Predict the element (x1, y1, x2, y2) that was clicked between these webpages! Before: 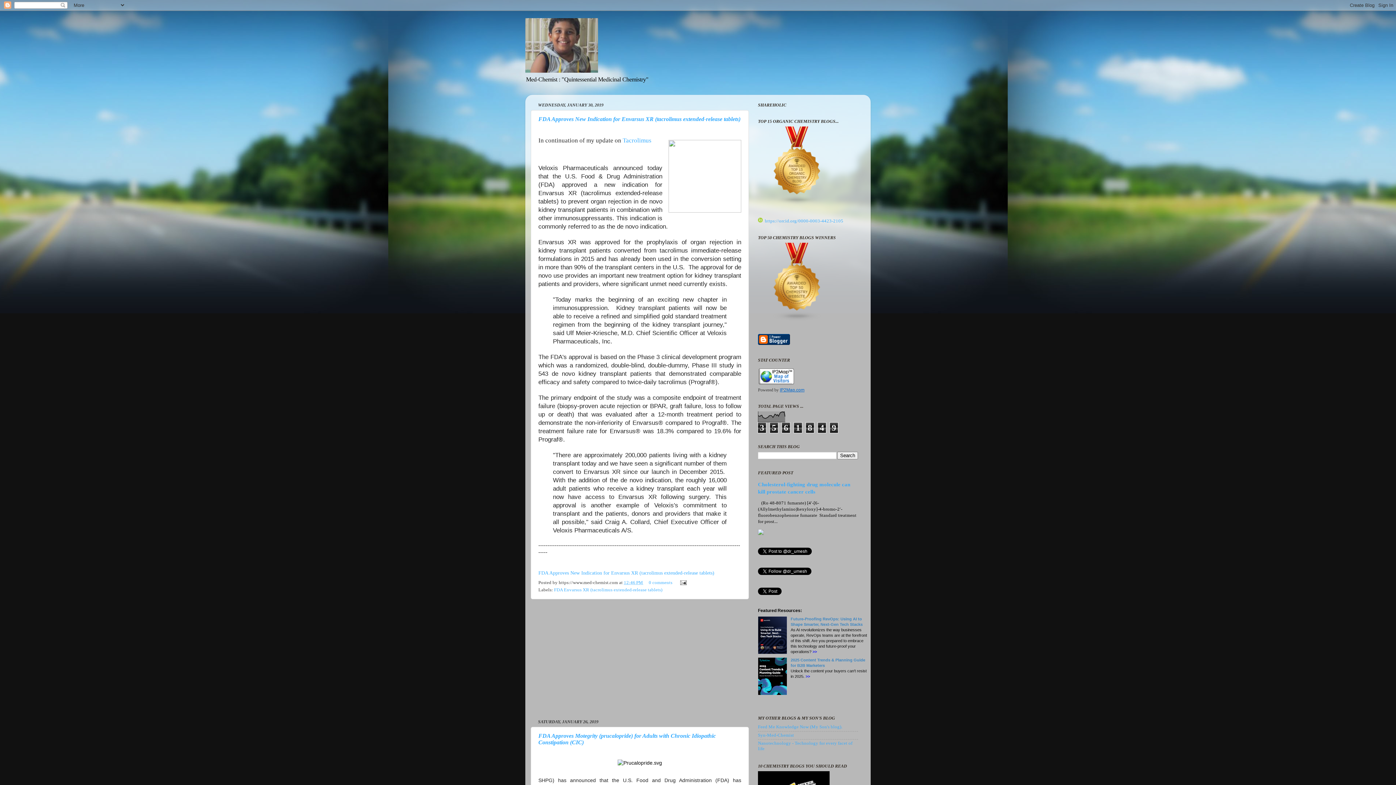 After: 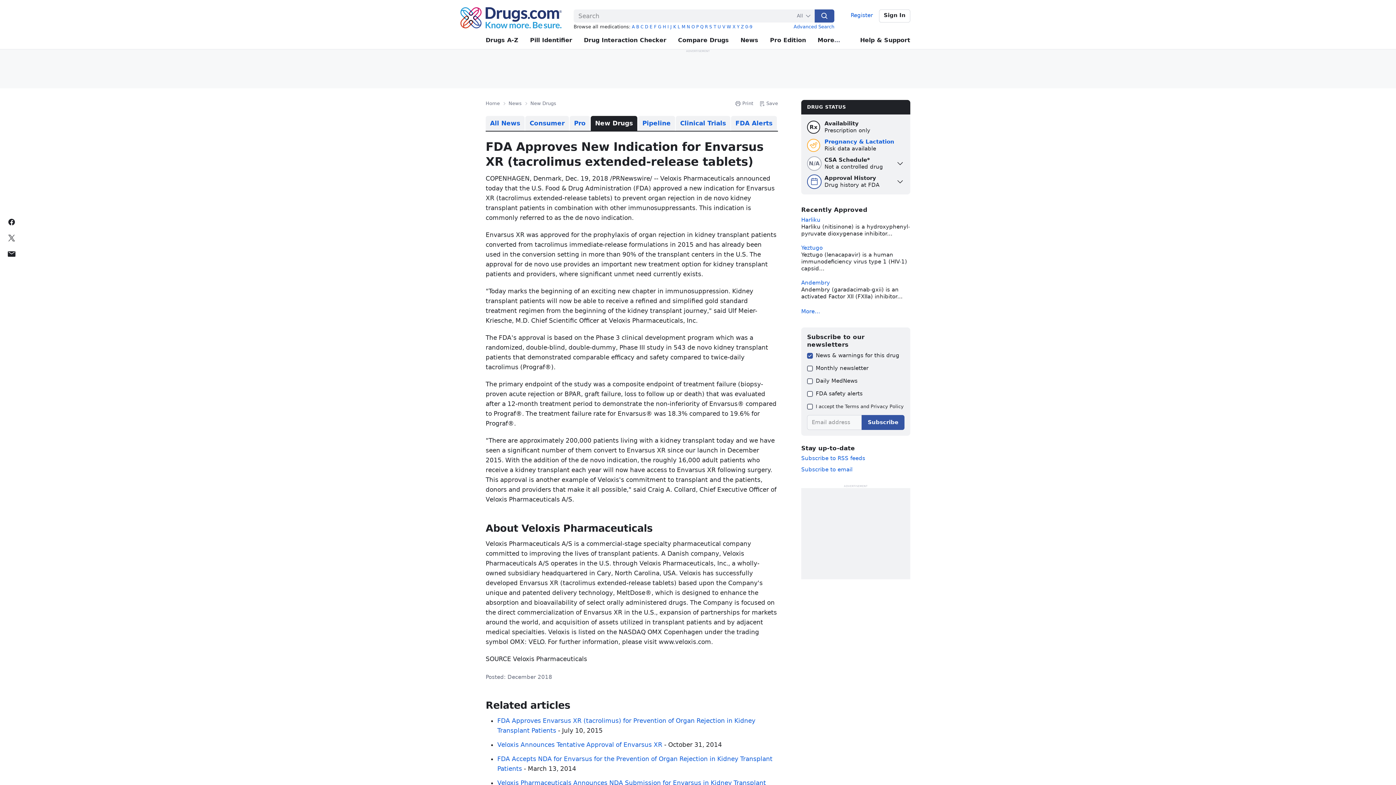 Action: label: FDA Approves New Indication for Envarsus XR (tacrolimus extended-release tablets) bbox: (538, 570, 714, 576)